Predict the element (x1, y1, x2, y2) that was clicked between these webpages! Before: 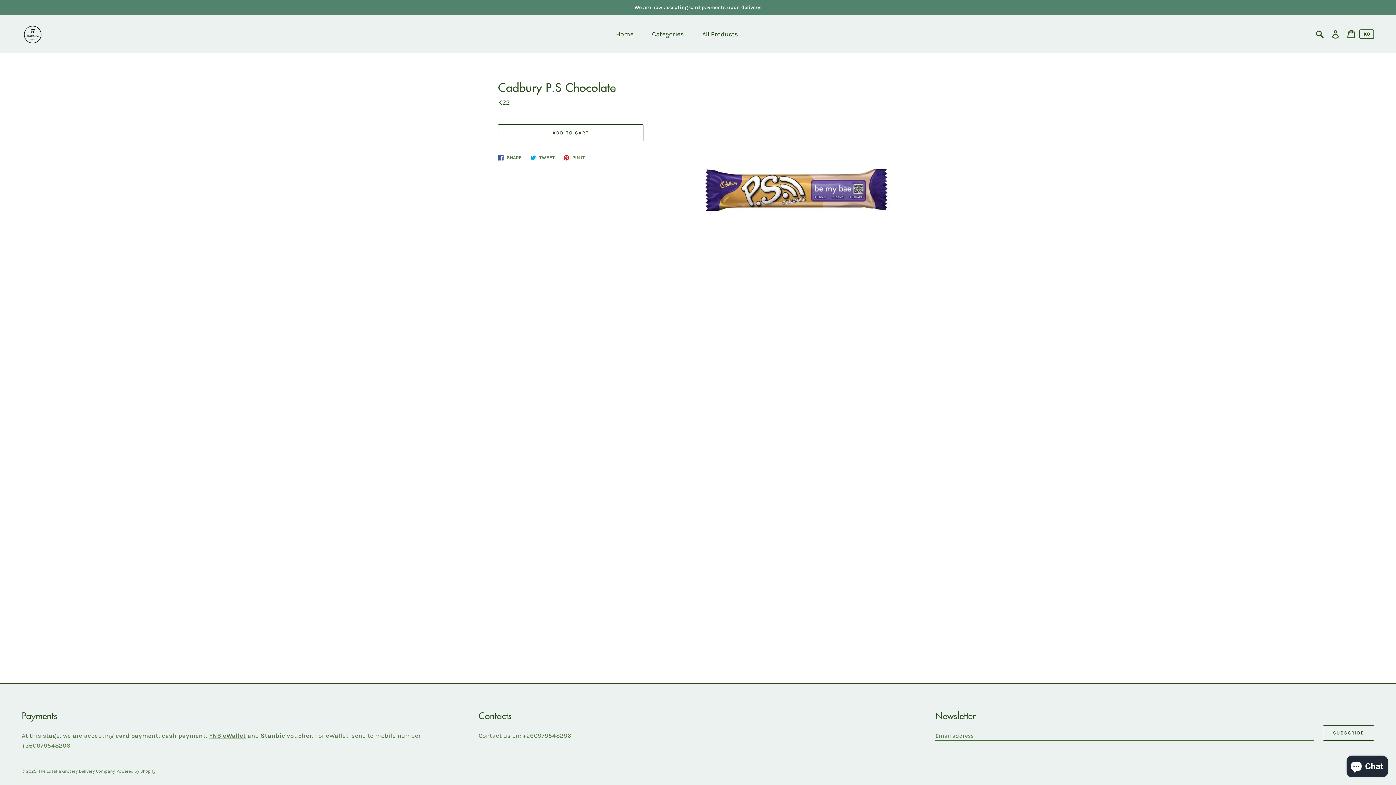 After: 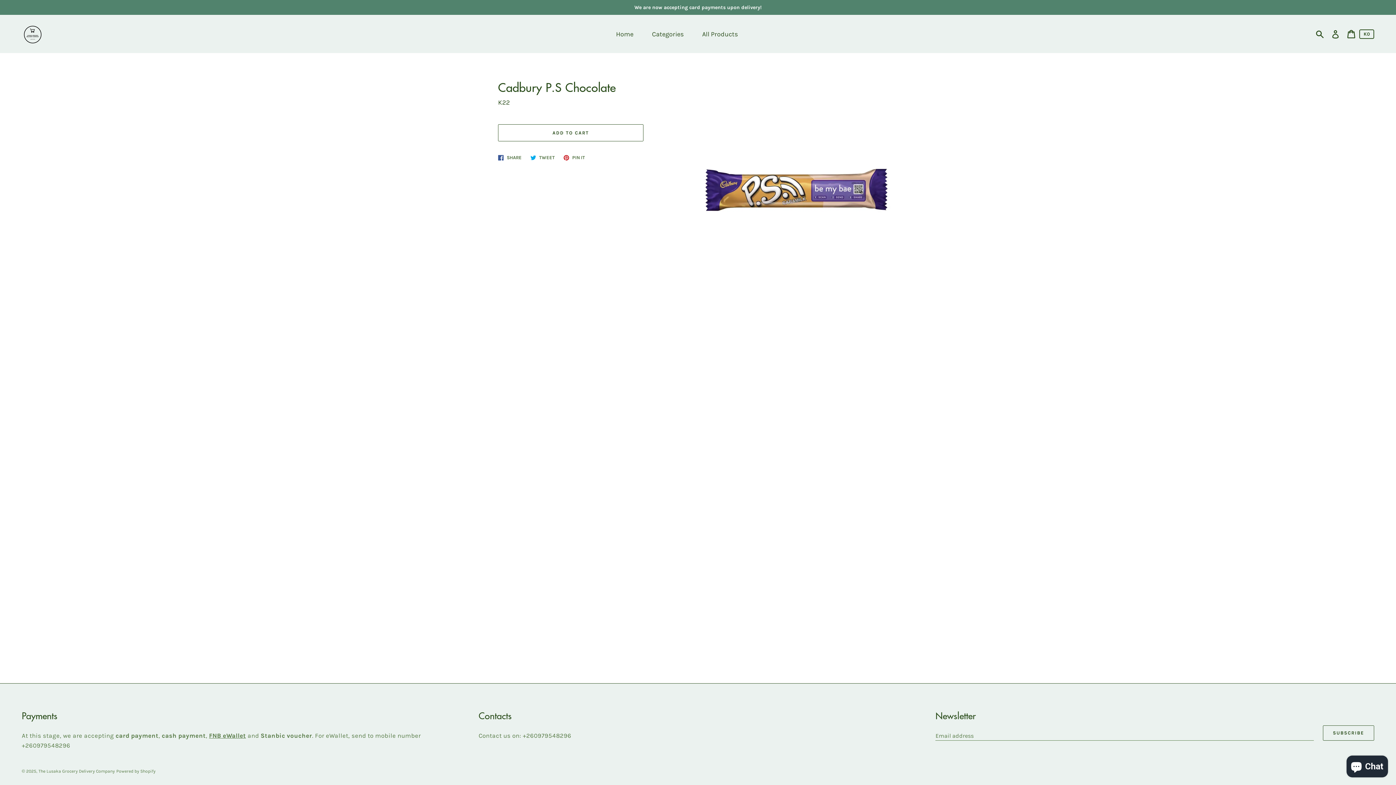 Action: label:  TWEET
Tweet on Twitter bbox: (527, 151, 558, 162)